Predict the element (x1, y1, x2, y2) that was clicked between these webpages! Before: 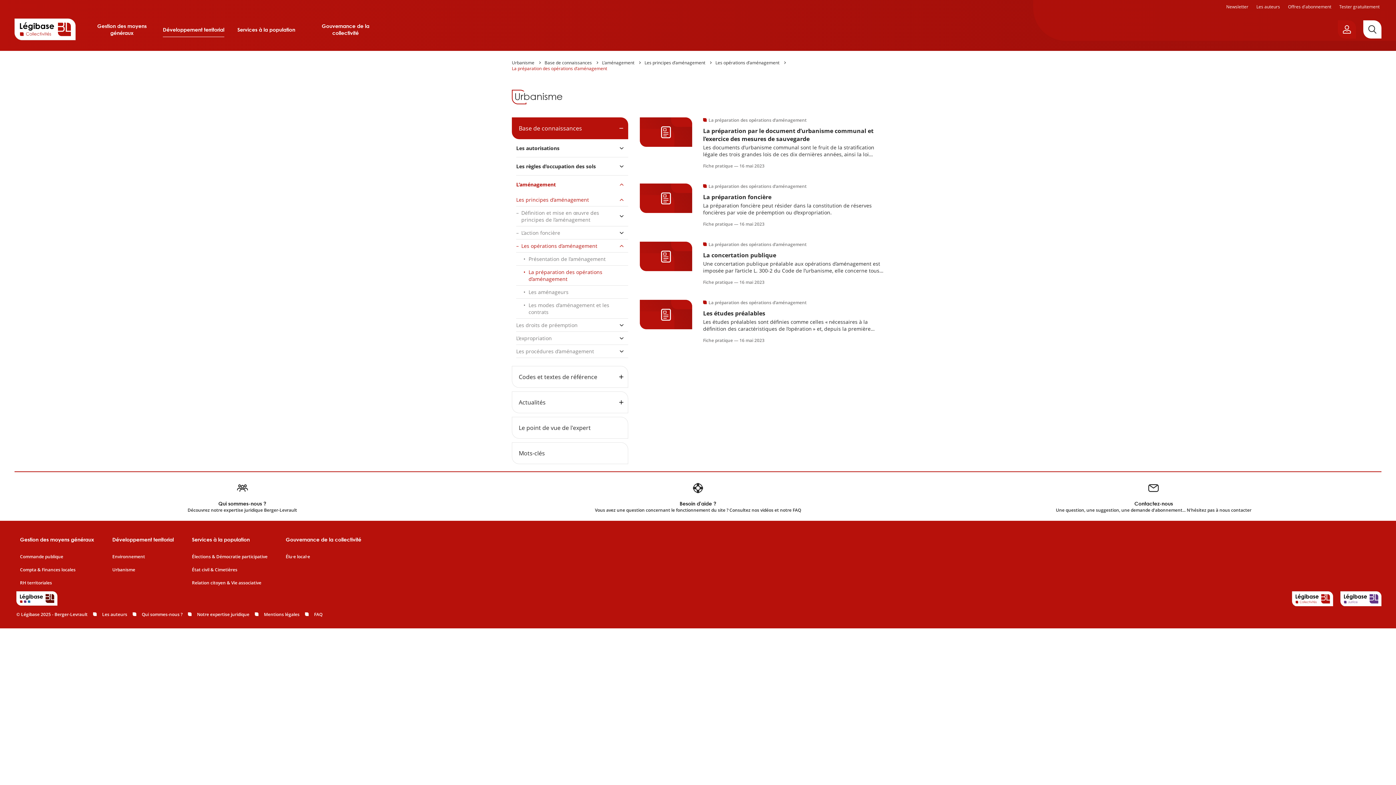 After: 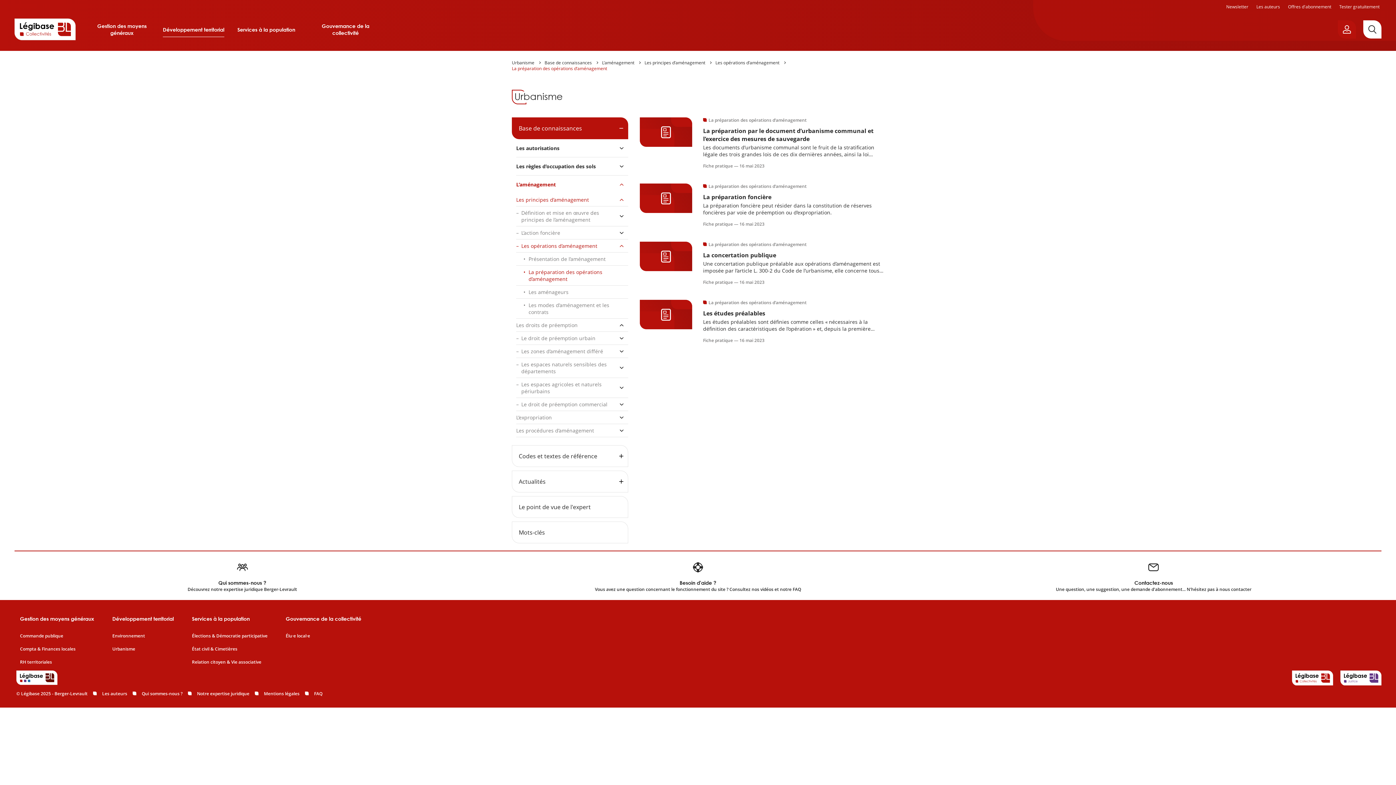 Action: bbox: (516, 318, 628, 331) label: Les droits de préemption